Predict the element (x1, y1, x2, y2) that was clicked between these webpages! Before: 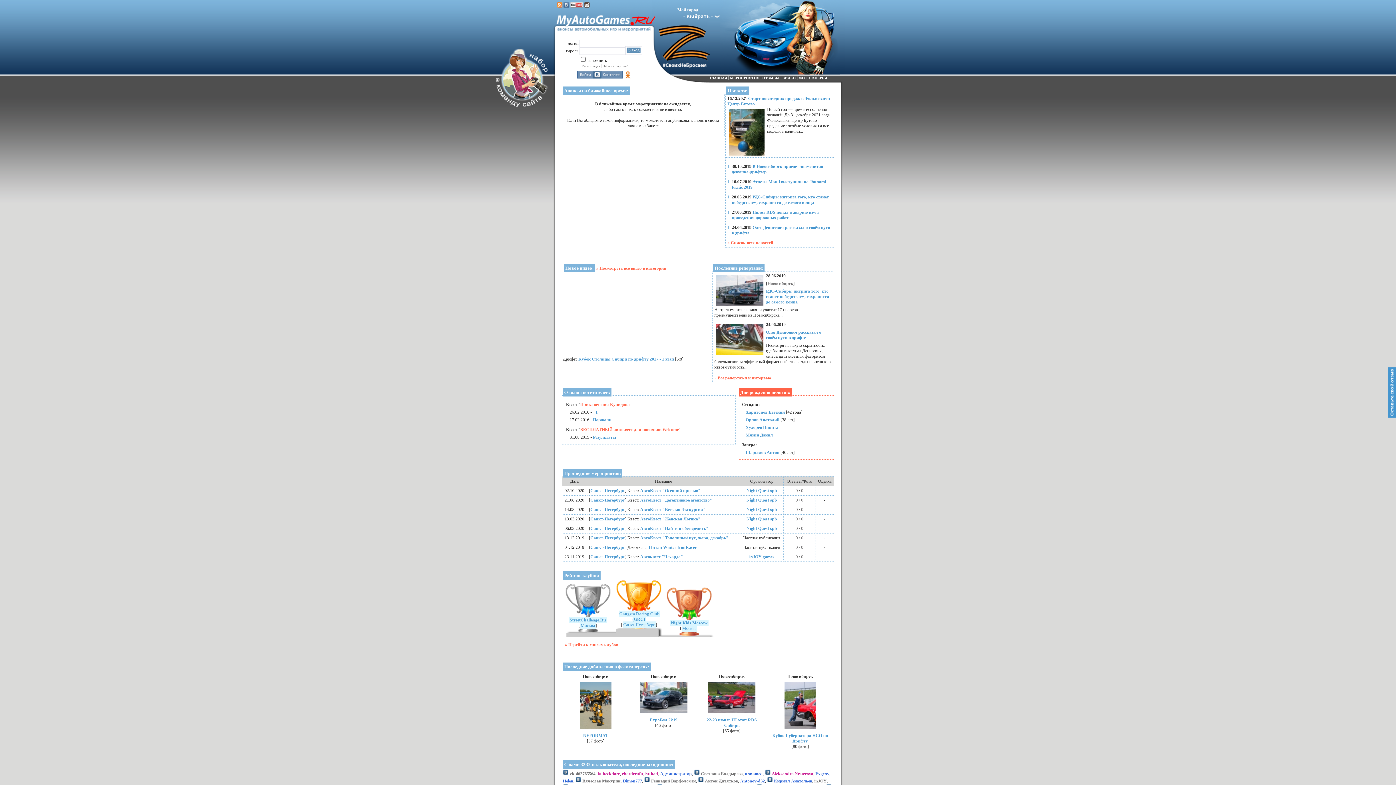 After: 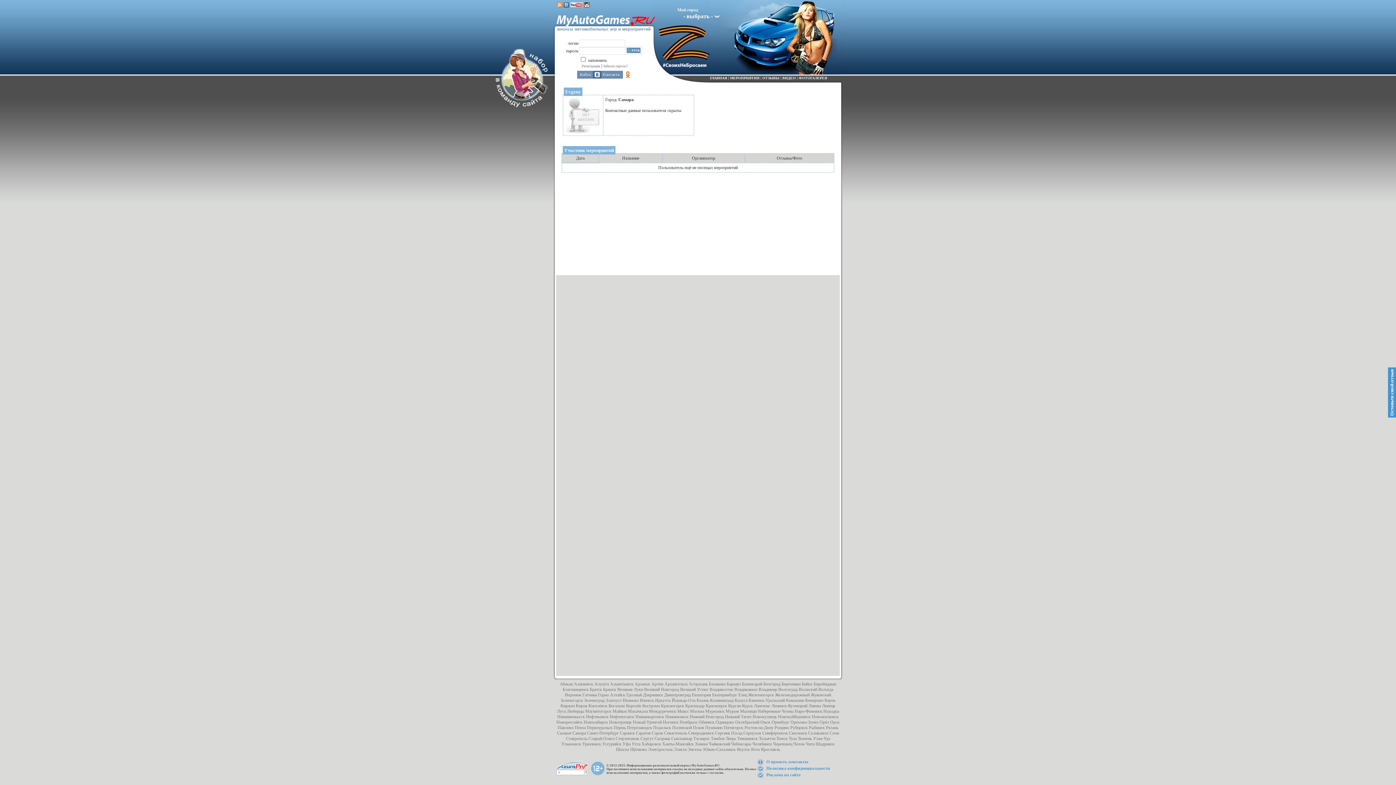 Action: label: Evgeny bbox: (815, 771, 829, 776)